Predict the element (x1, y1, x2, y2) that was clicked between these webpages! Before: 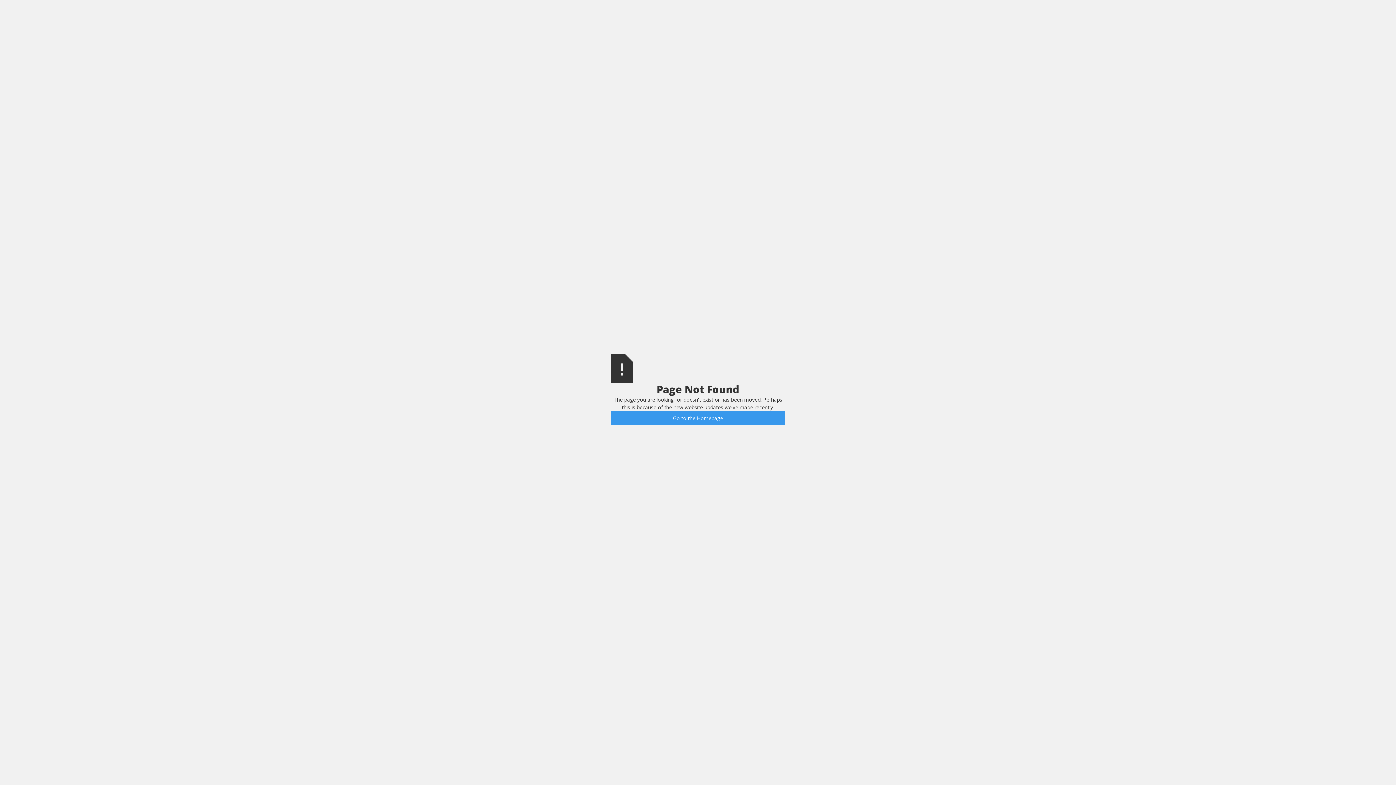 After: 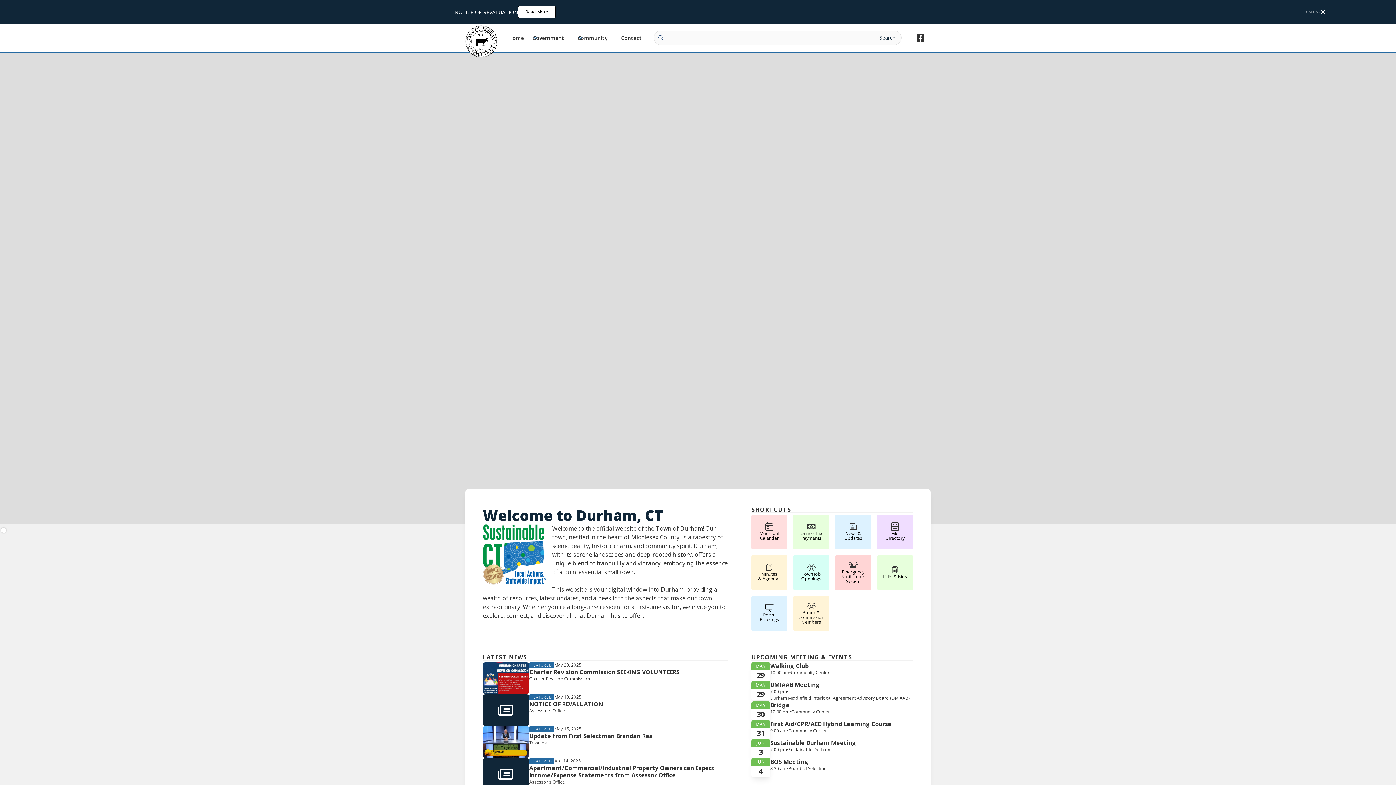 Action: bbox: (610, 411, 785, 425) label: Go to the Homepage